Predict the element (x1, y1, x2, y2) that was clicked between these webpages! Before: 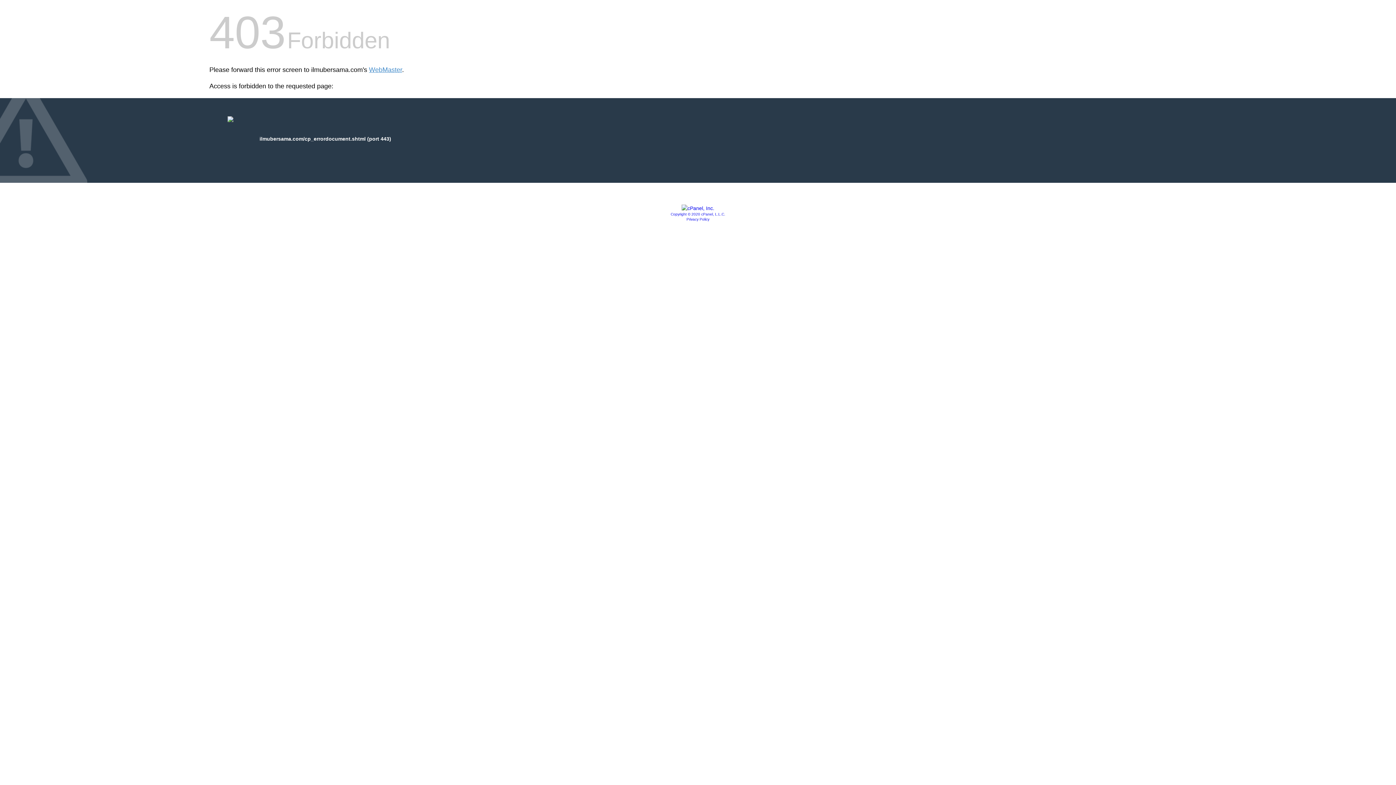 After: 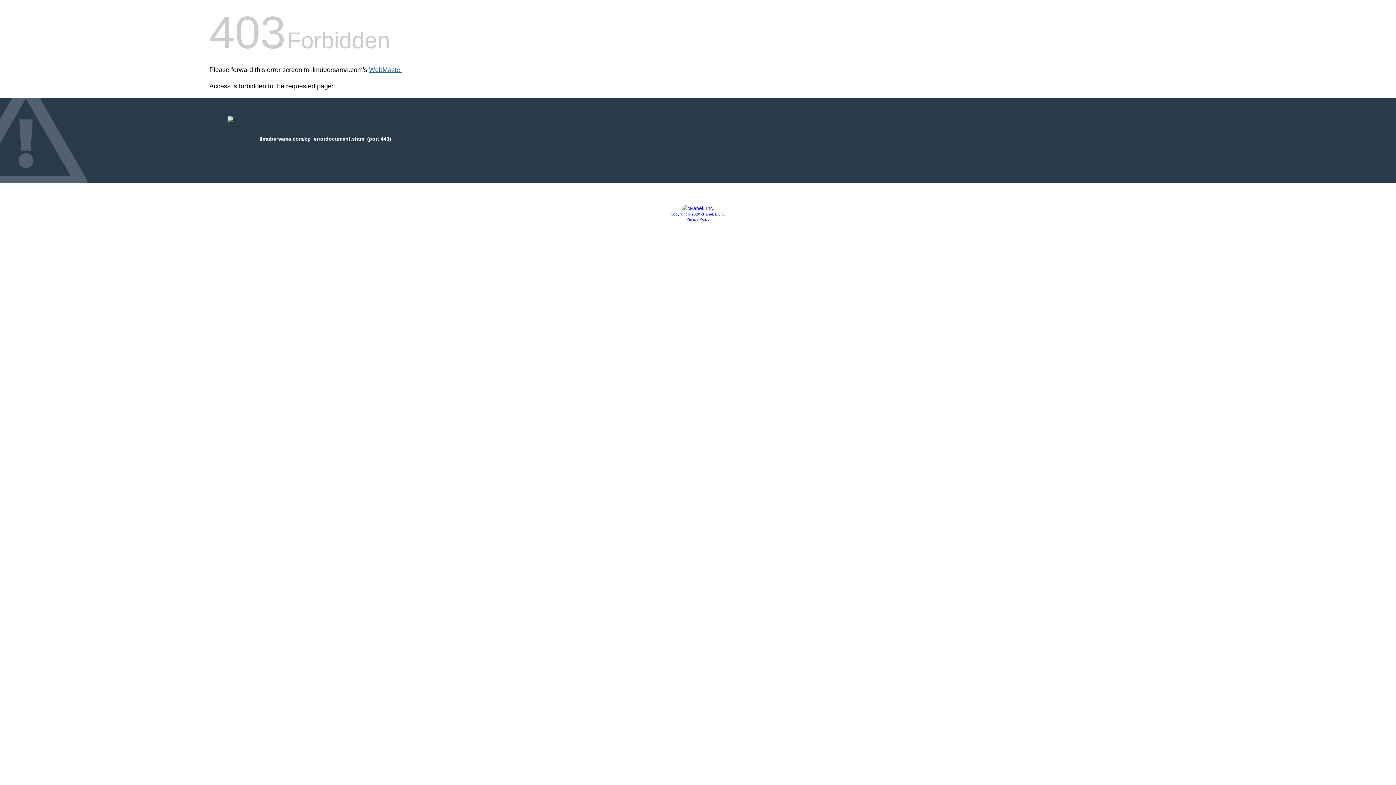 Action: bbox: (369, 66, 402, 73) label: WebMaster